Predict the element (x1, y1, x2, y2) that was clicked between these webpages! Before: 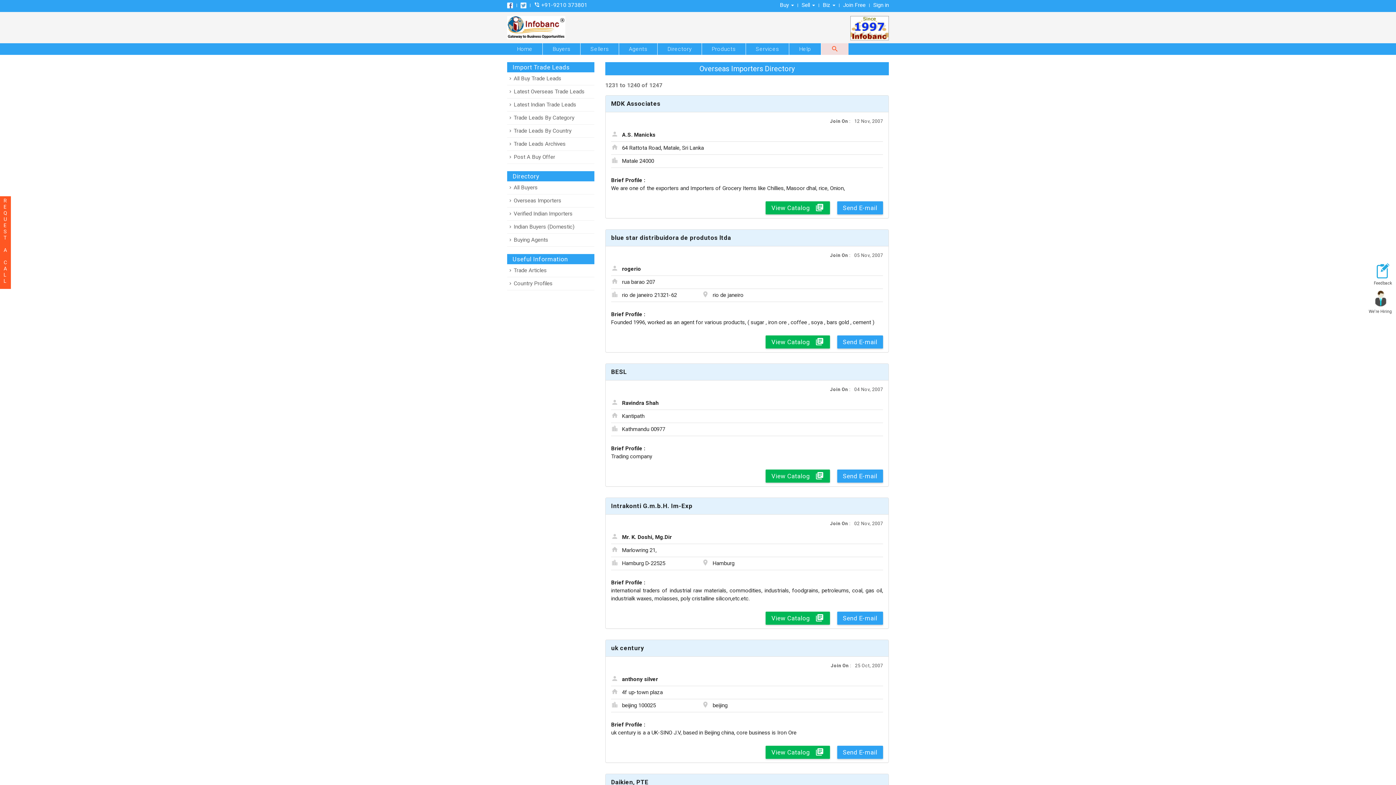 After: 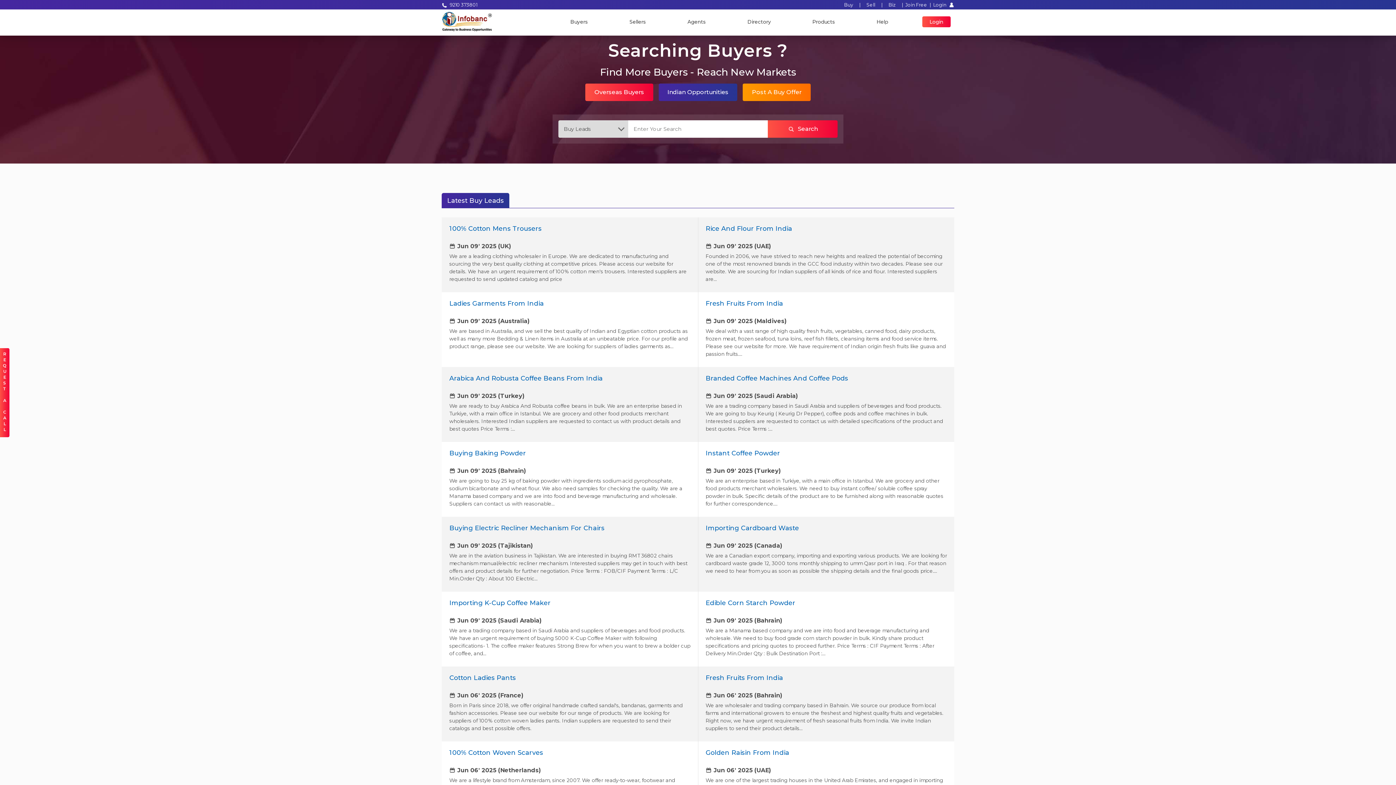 Action: label: Home bbox: (507, 43, 542, 55)